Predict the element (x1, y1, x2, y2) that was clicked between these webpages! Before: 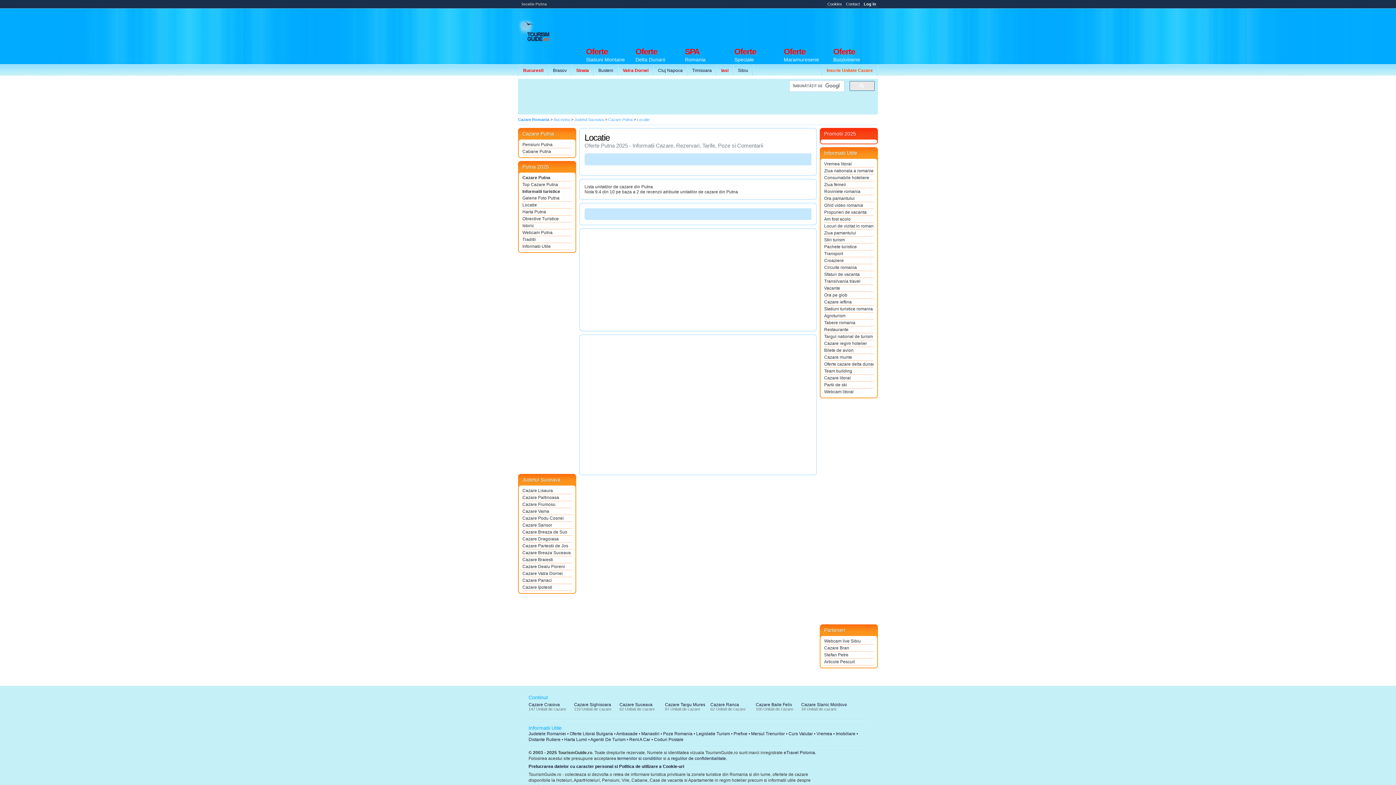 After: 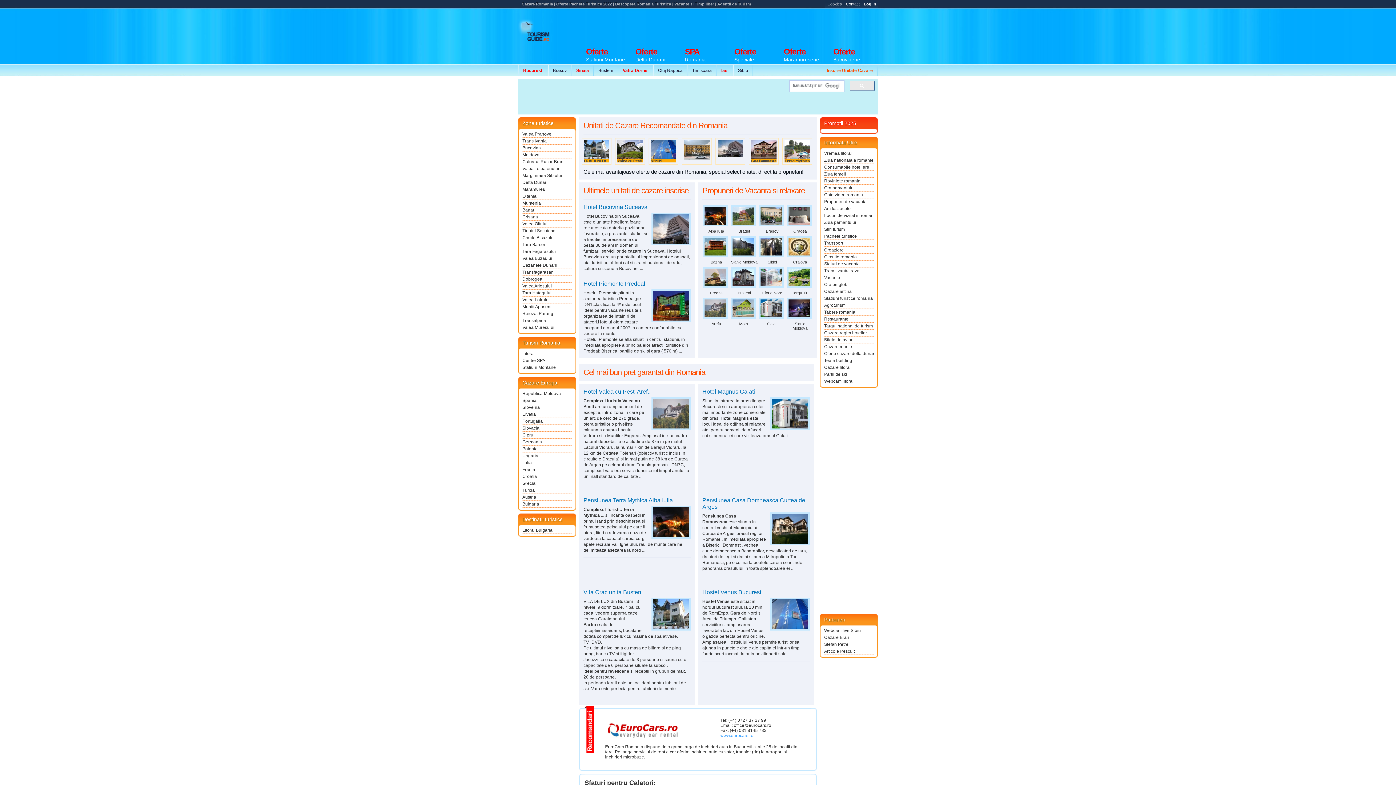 Action: bbox: (518, 117, 549, 121) label: Cazare Romania